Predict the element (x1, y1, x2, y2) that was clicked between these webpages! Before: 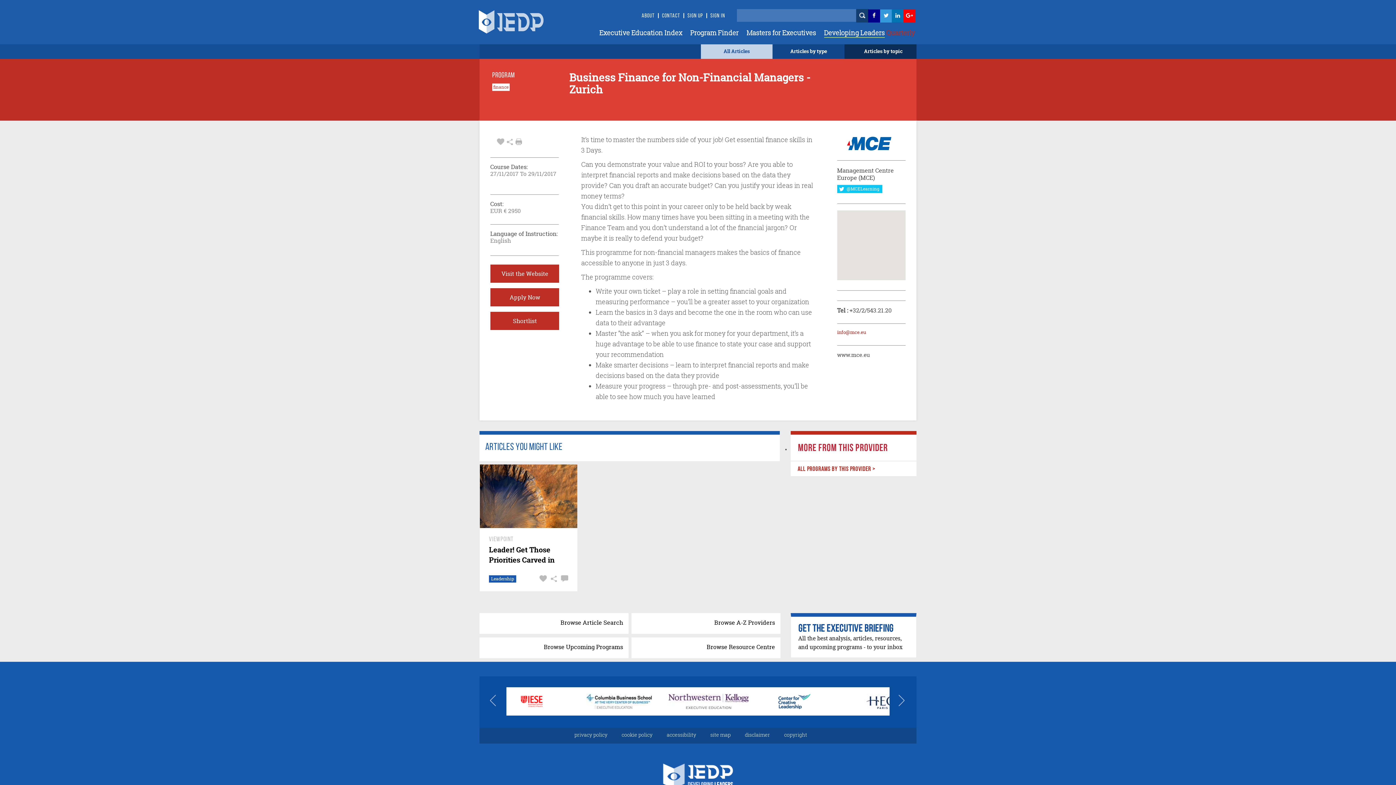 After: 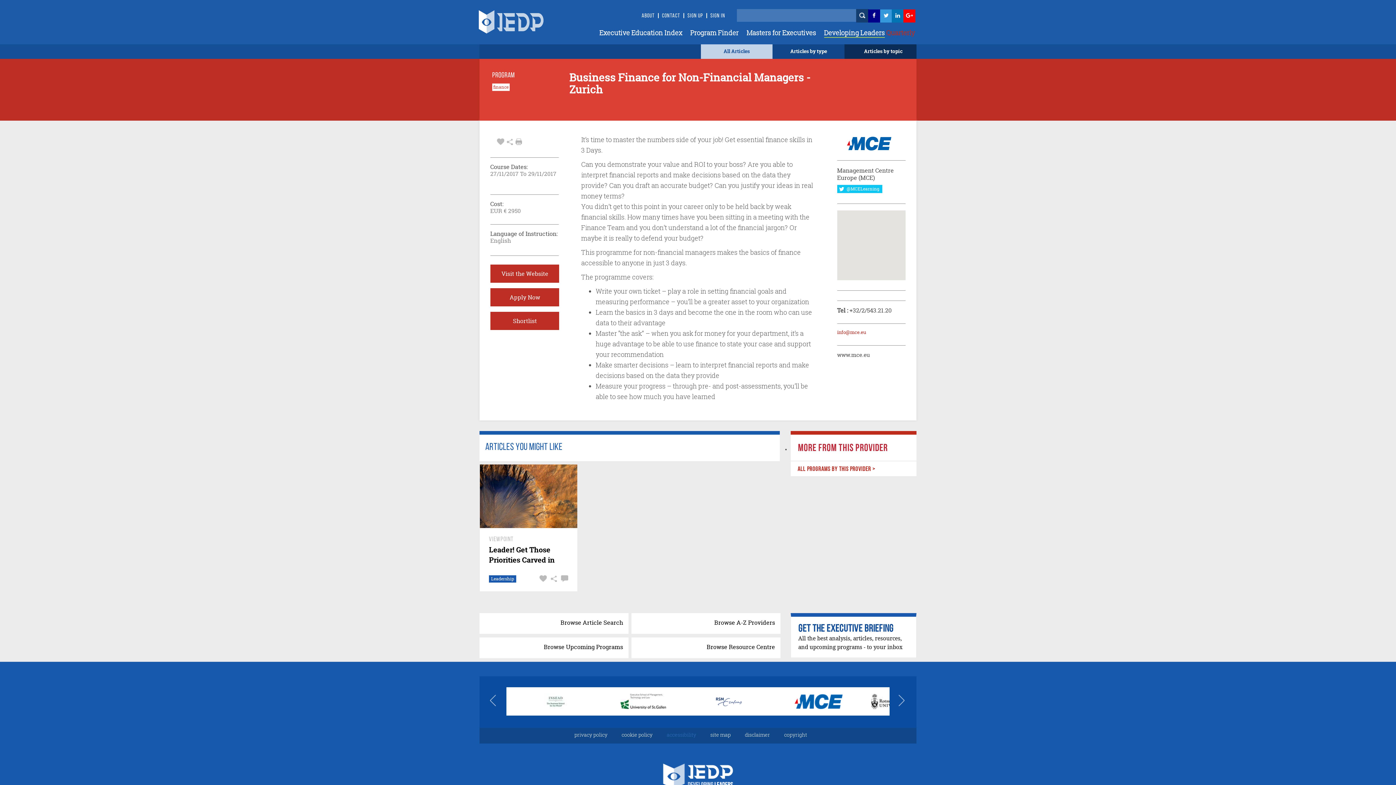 Action: bbox: (666, 731, 696, 738) label: accessibility